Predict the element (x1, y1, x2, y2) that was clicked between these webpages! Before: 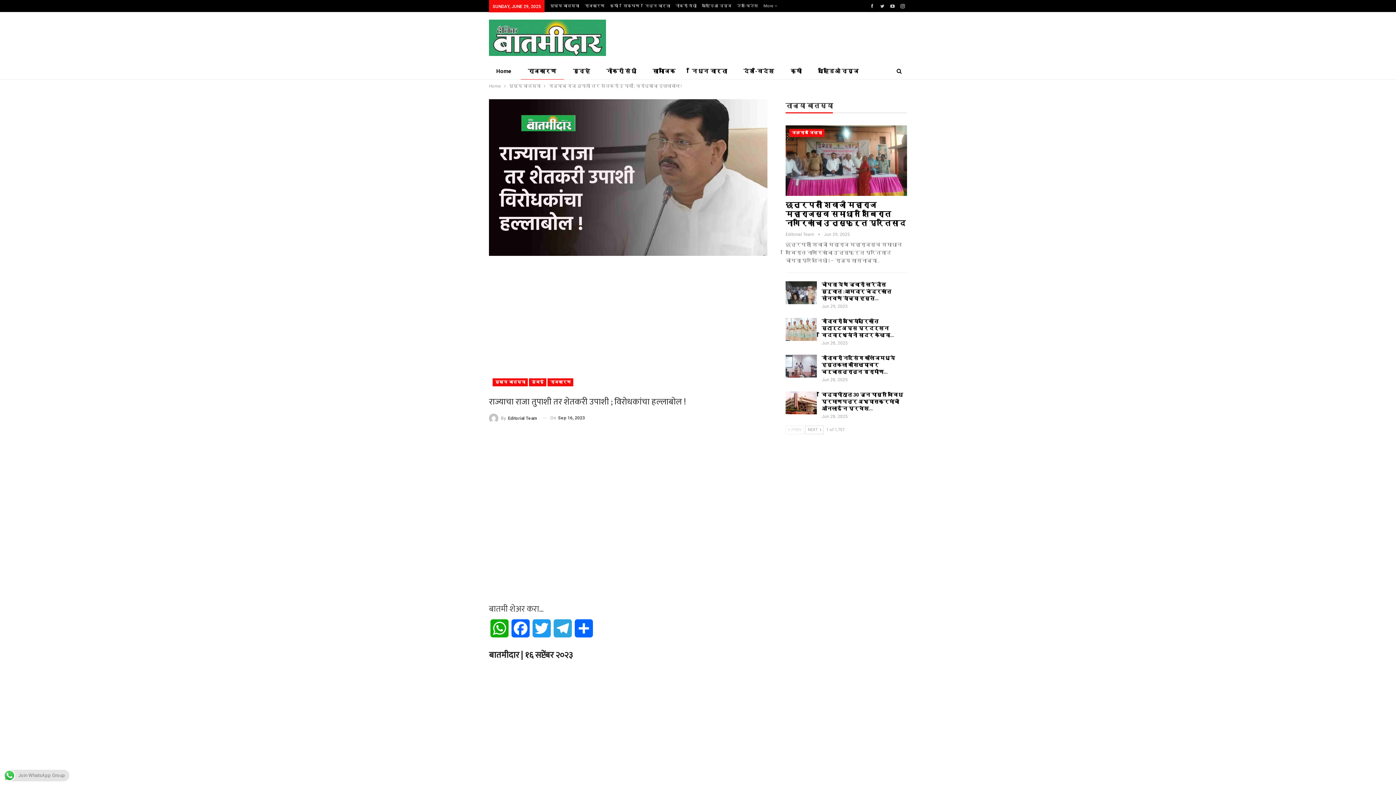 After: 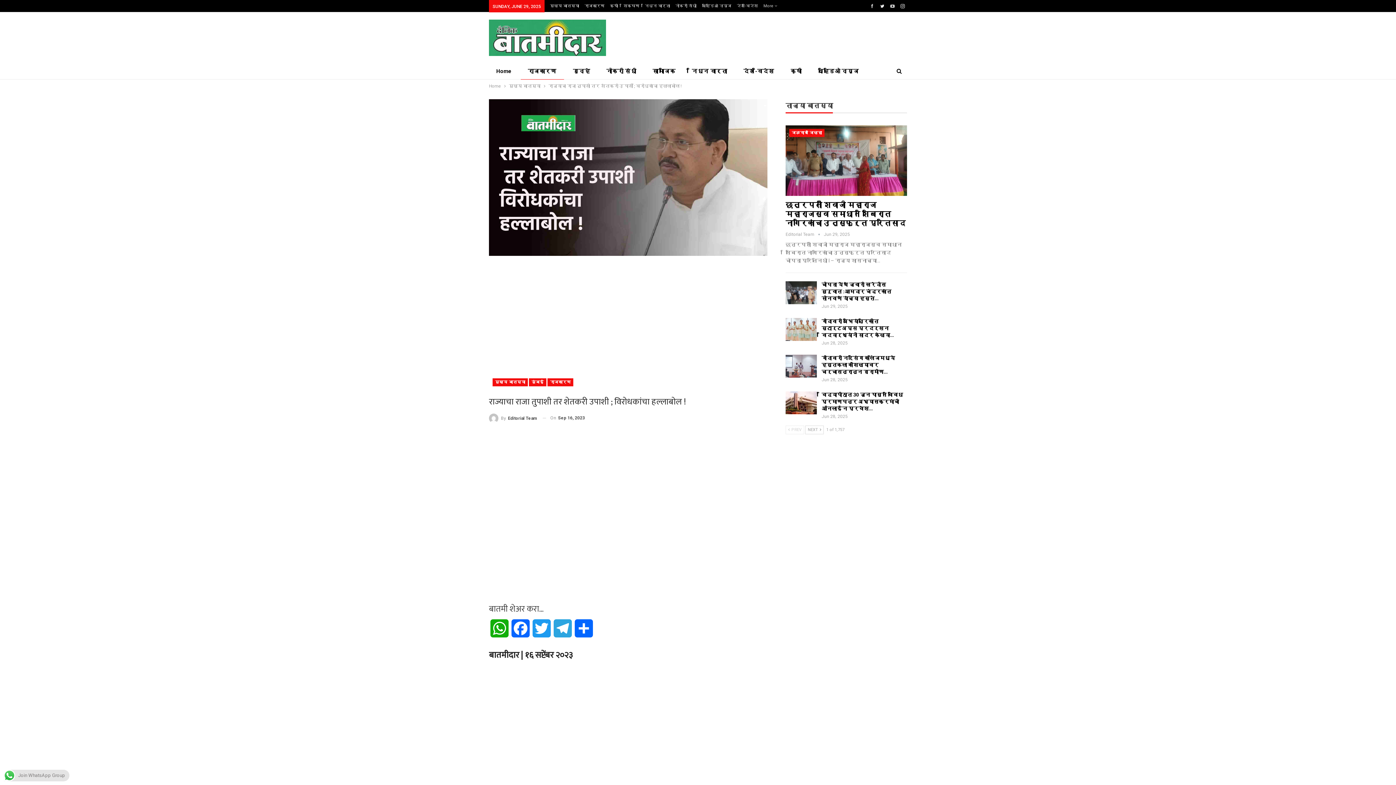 Action: bbox: (878, 2, 886, 8)